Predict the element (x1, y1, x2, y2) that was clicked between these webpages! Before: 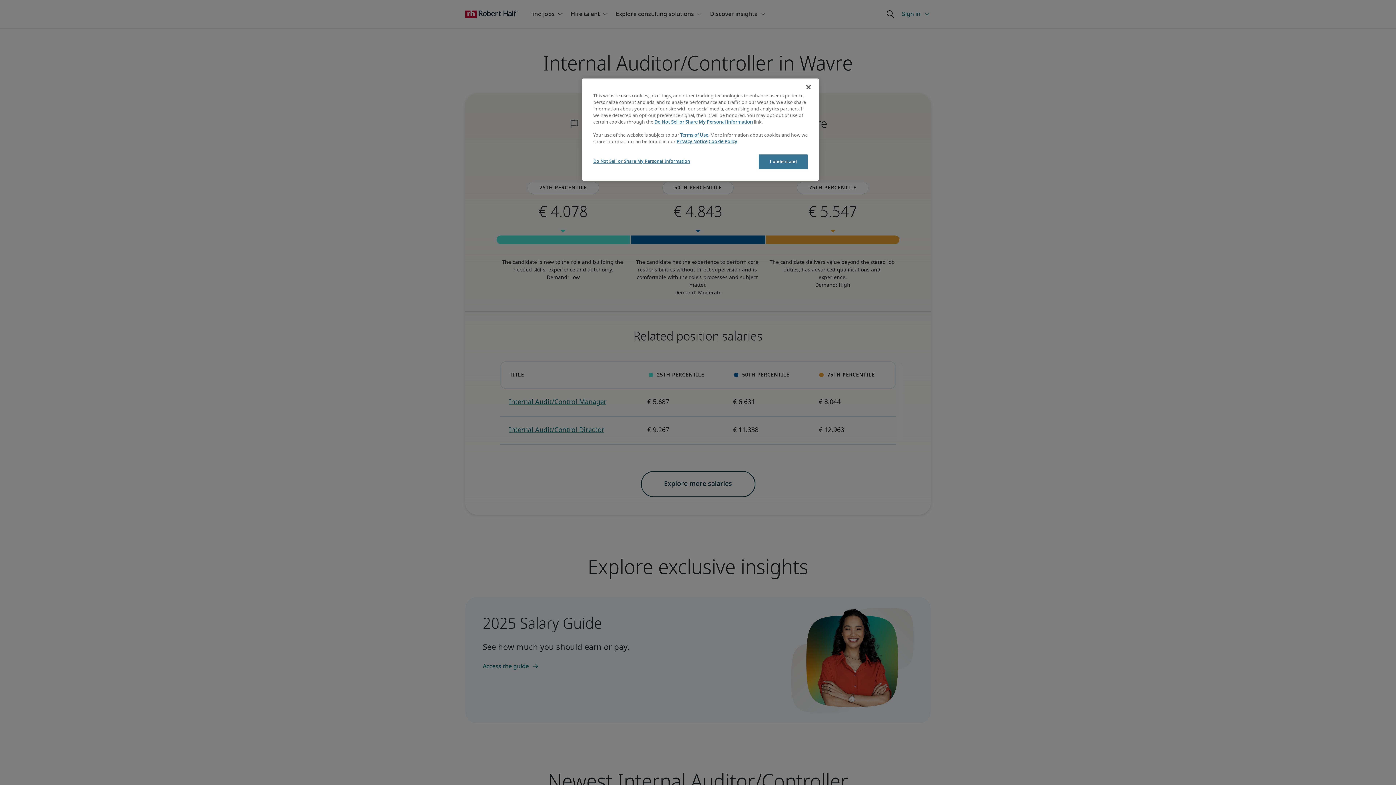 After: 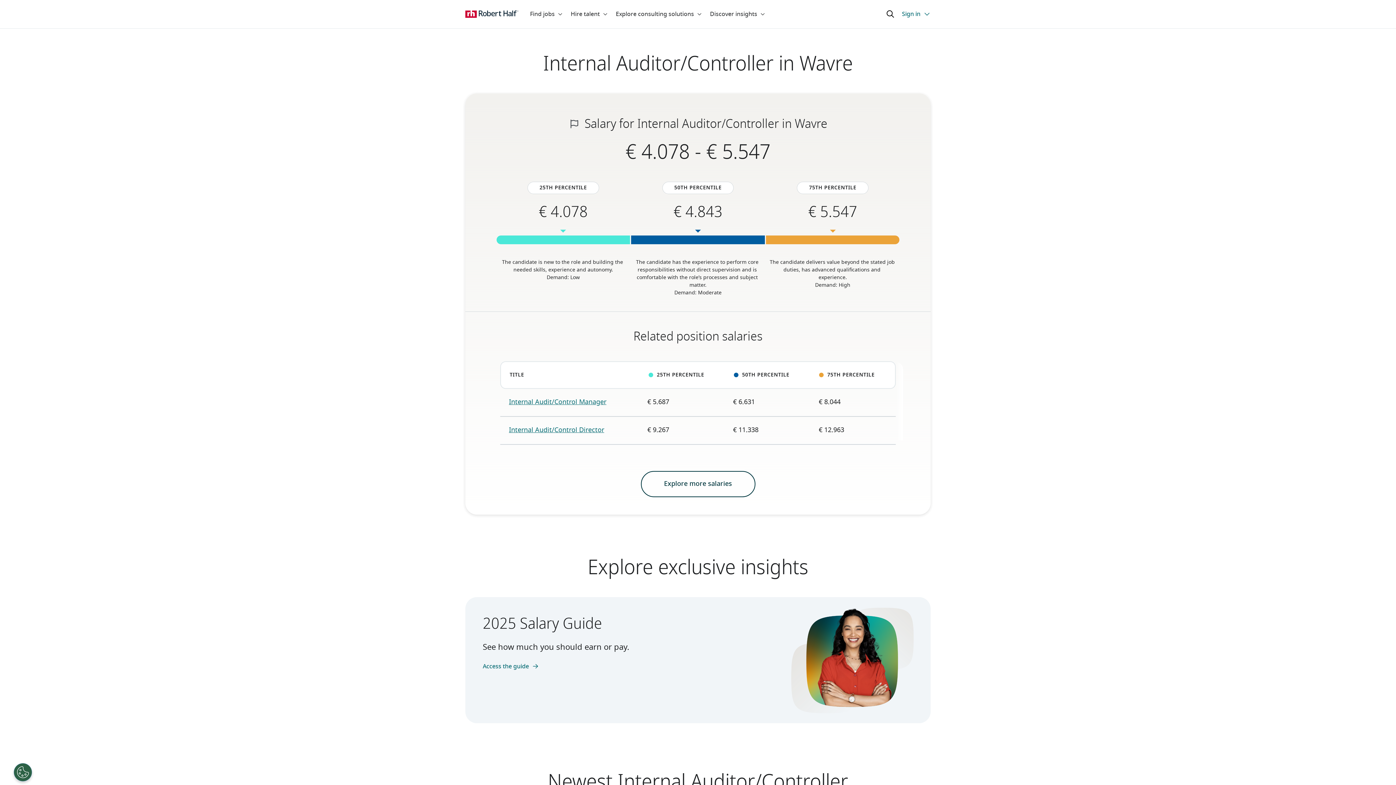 Action: label: I understand bbox: (758, 154, 808, 169)